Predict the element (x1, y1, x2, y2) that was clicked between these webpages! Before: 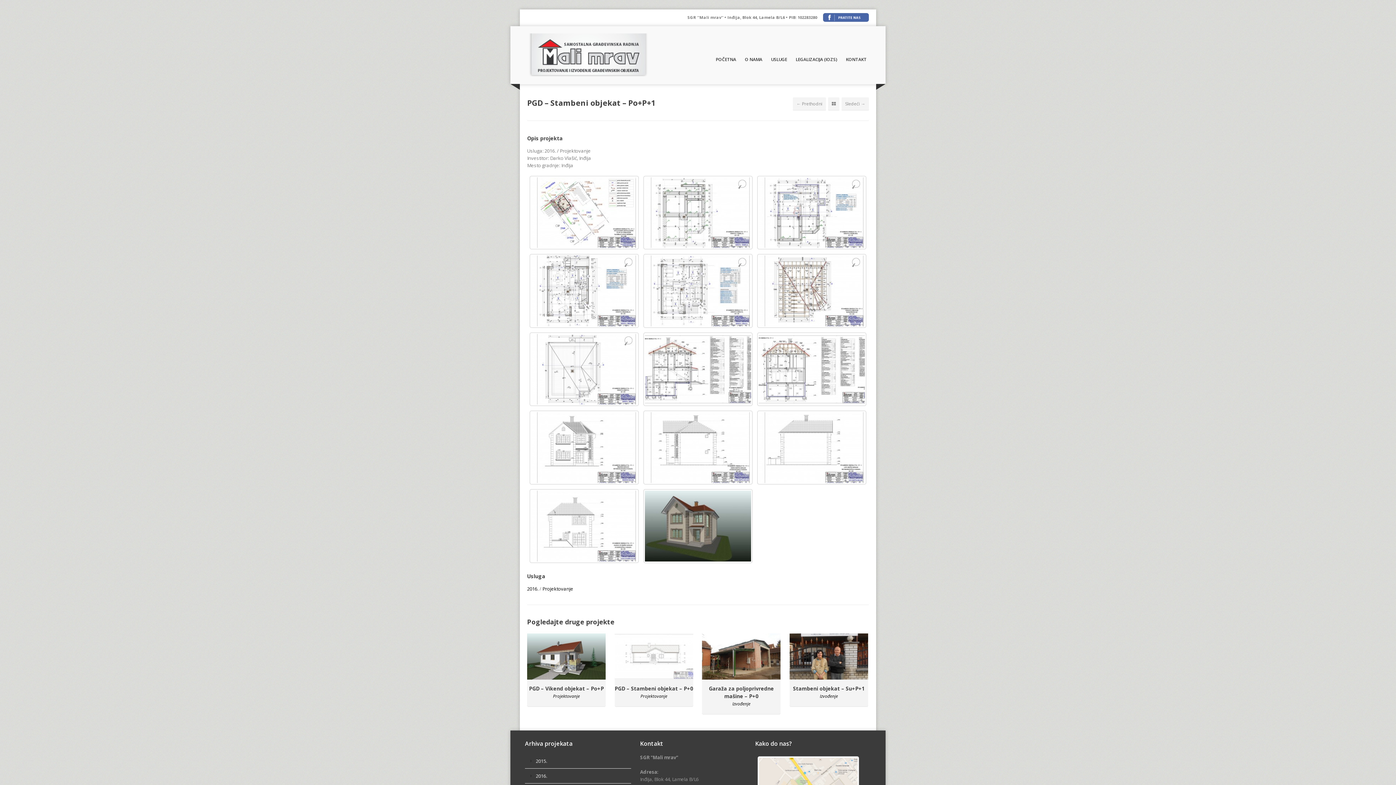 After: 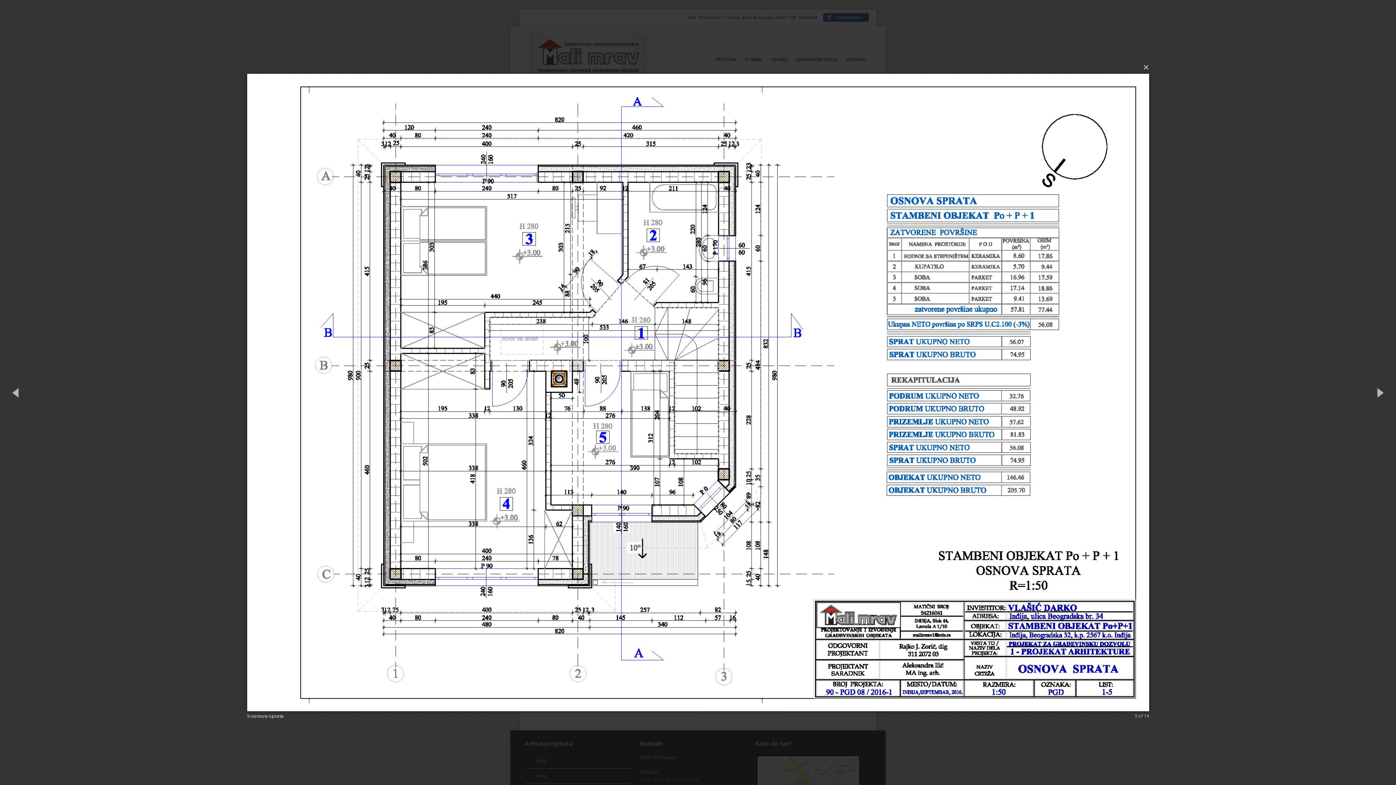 Action: bbox: (643, 254, 752, 327)